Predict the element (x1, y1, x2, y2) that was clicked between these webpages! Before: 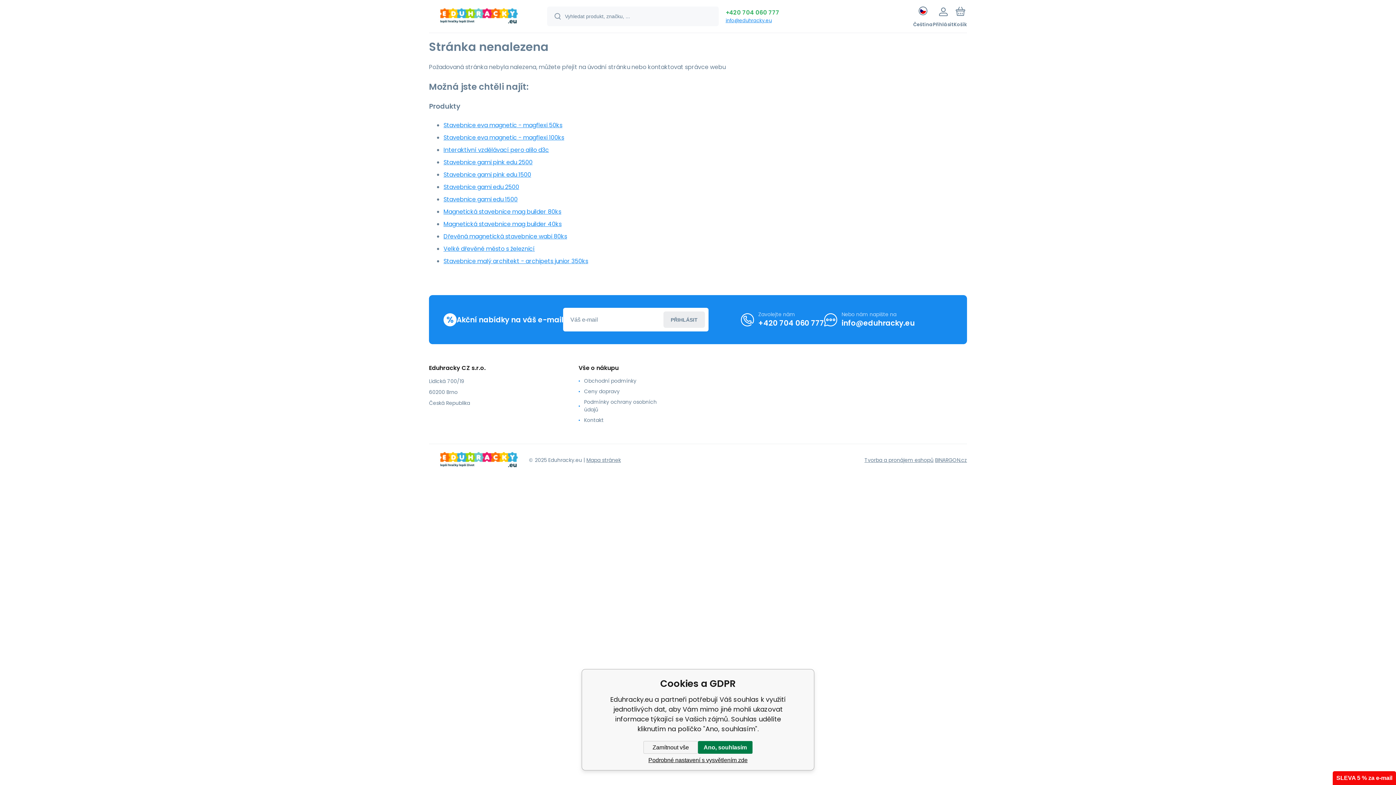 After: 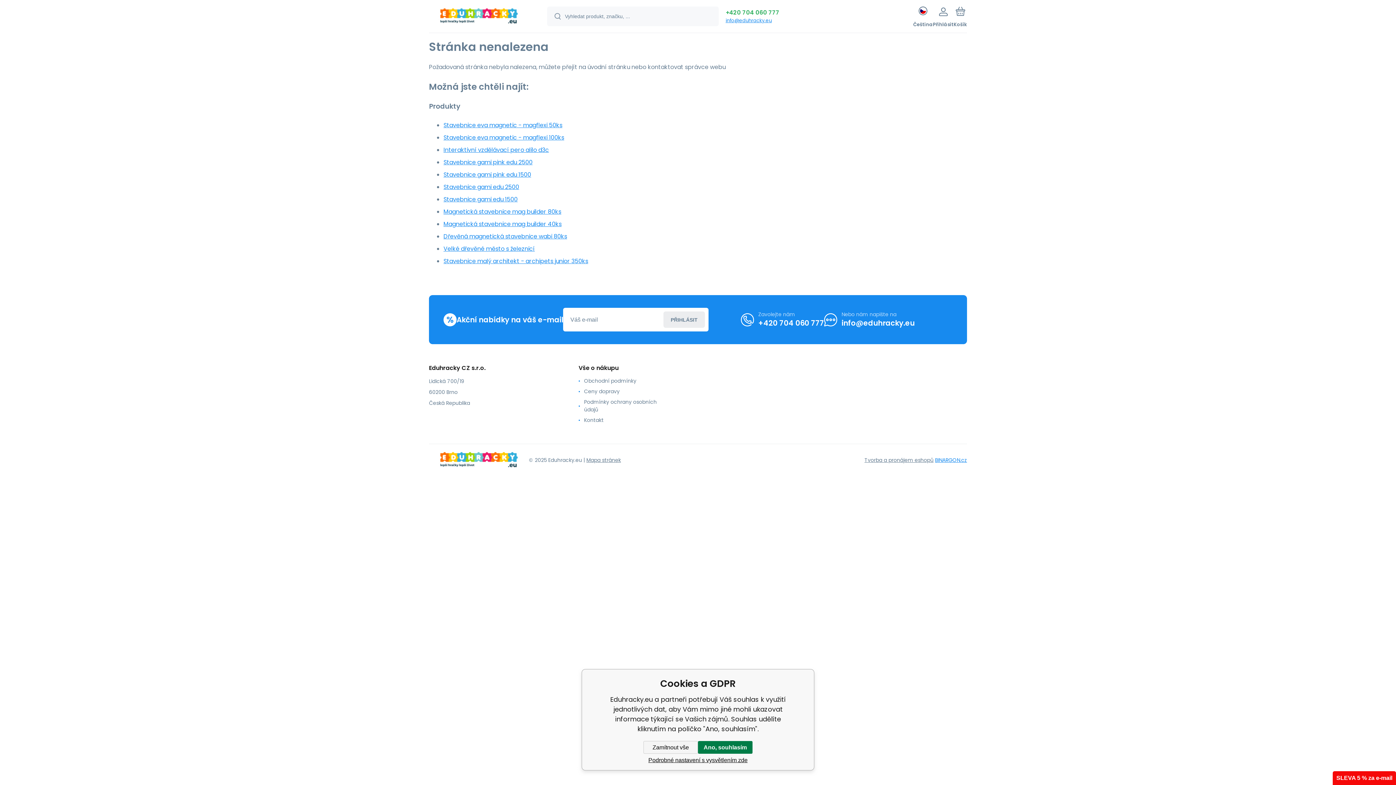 Action: bbox: (935, 456, 967, 463) label: BINARGON.cz